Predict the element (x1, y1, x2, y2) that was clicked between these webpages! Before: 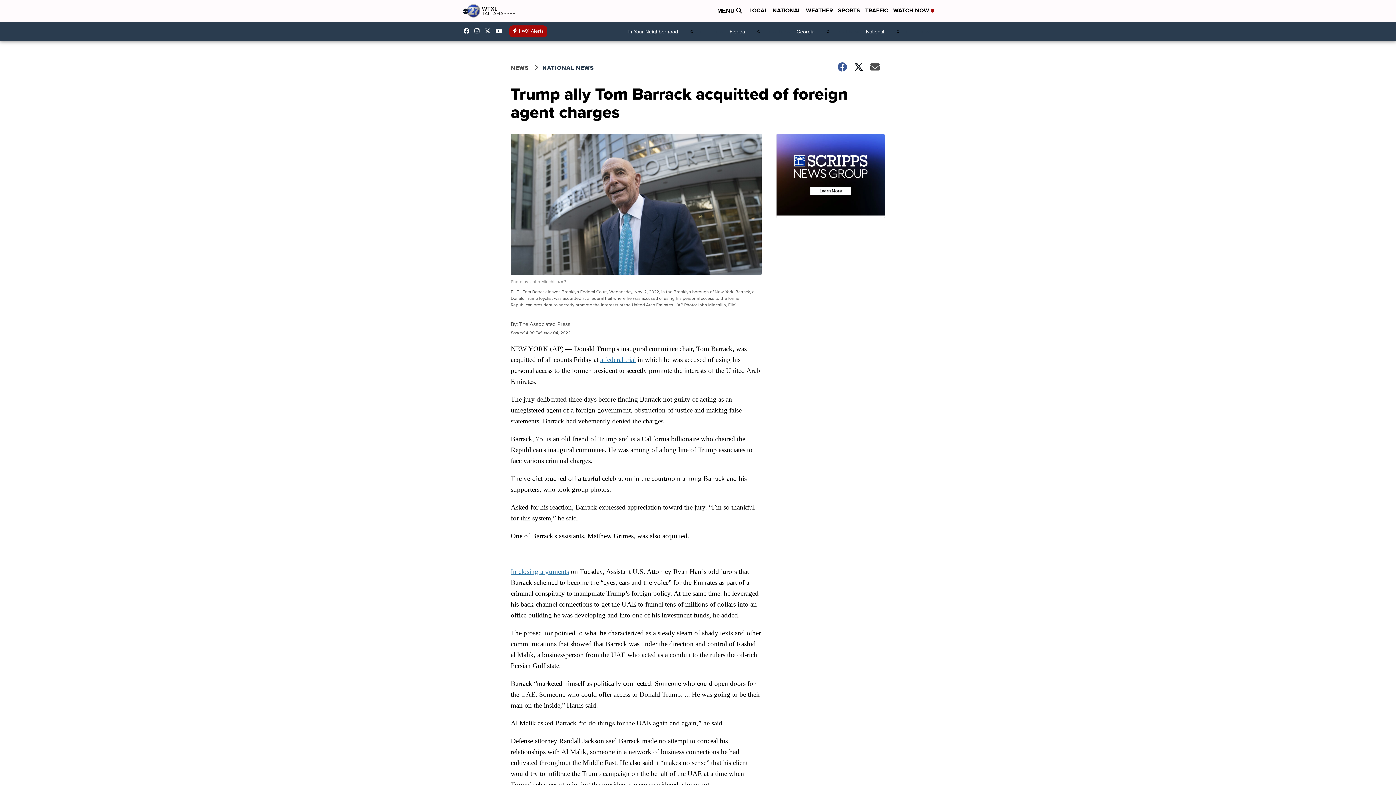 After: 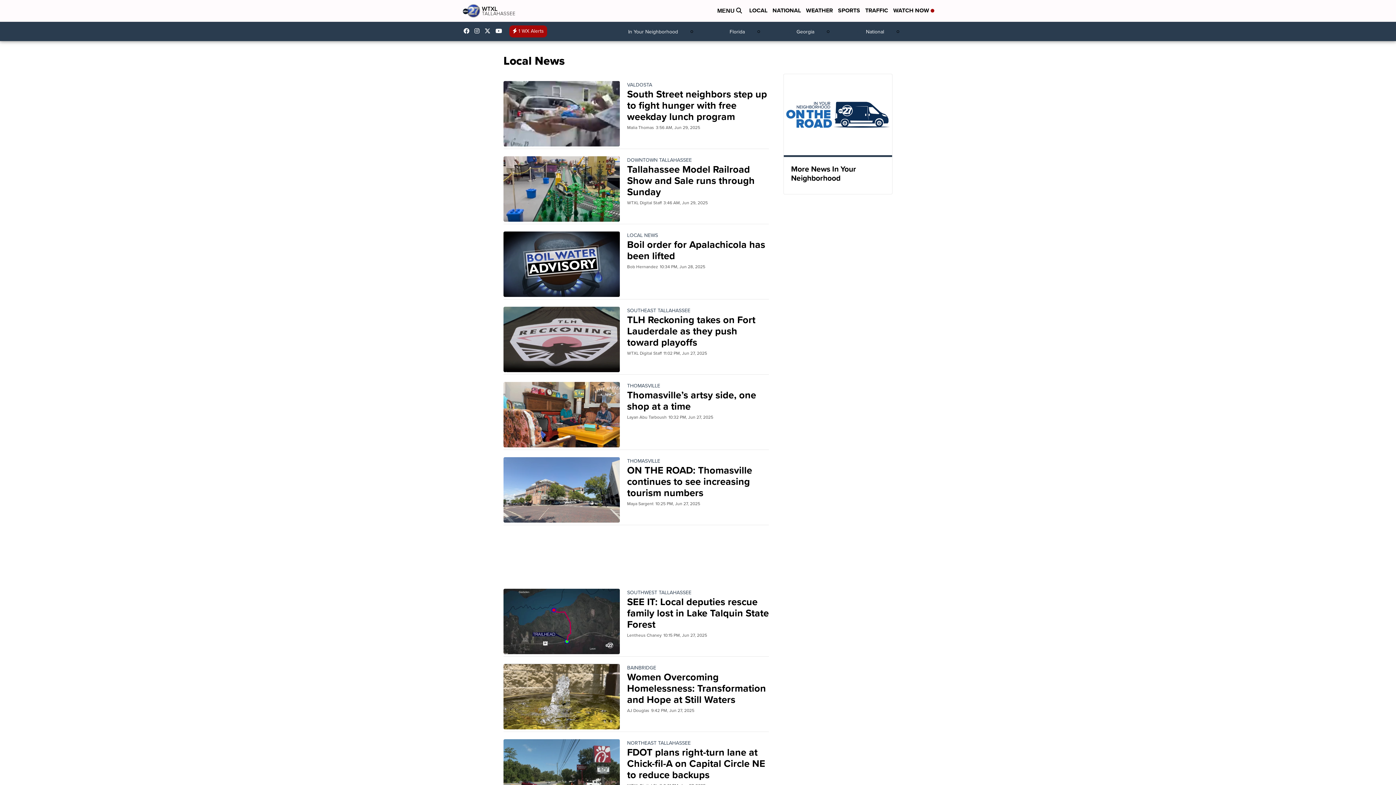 Action: bbox: (749, 6, 767, 15) label: LOCAL